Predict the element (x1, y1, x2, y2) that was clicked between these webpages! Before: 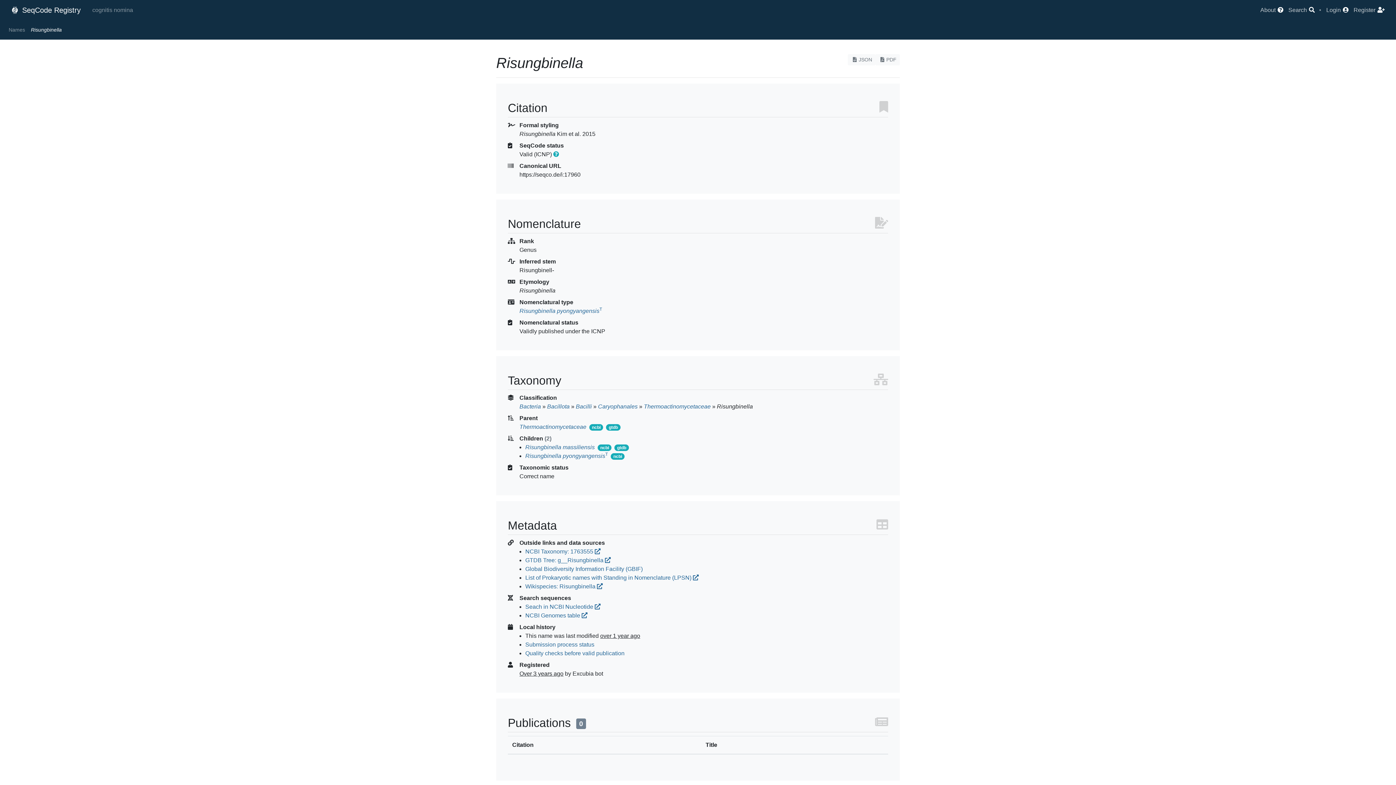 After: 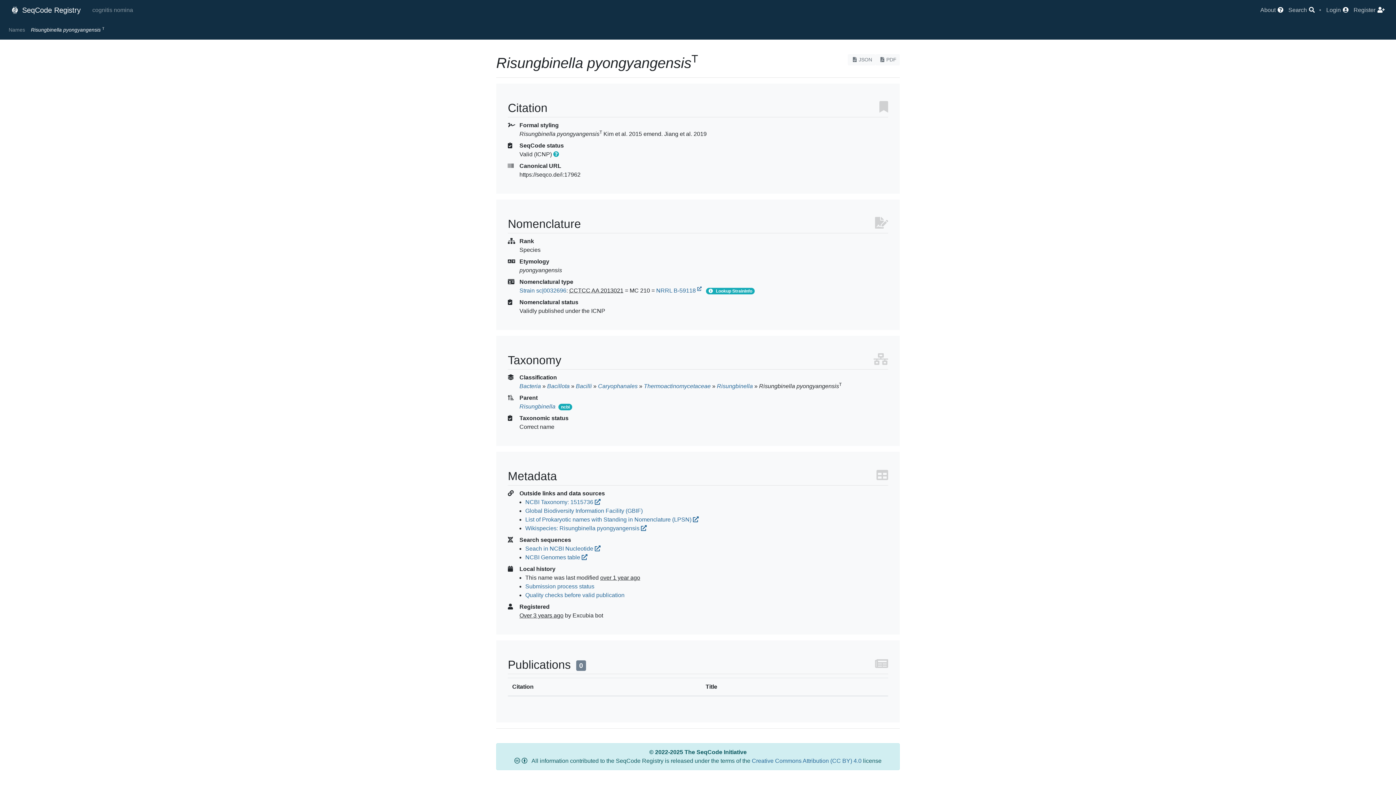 Action: bbox: (525, 453, 608, 459) label: Risungbinella pyongyangensisT